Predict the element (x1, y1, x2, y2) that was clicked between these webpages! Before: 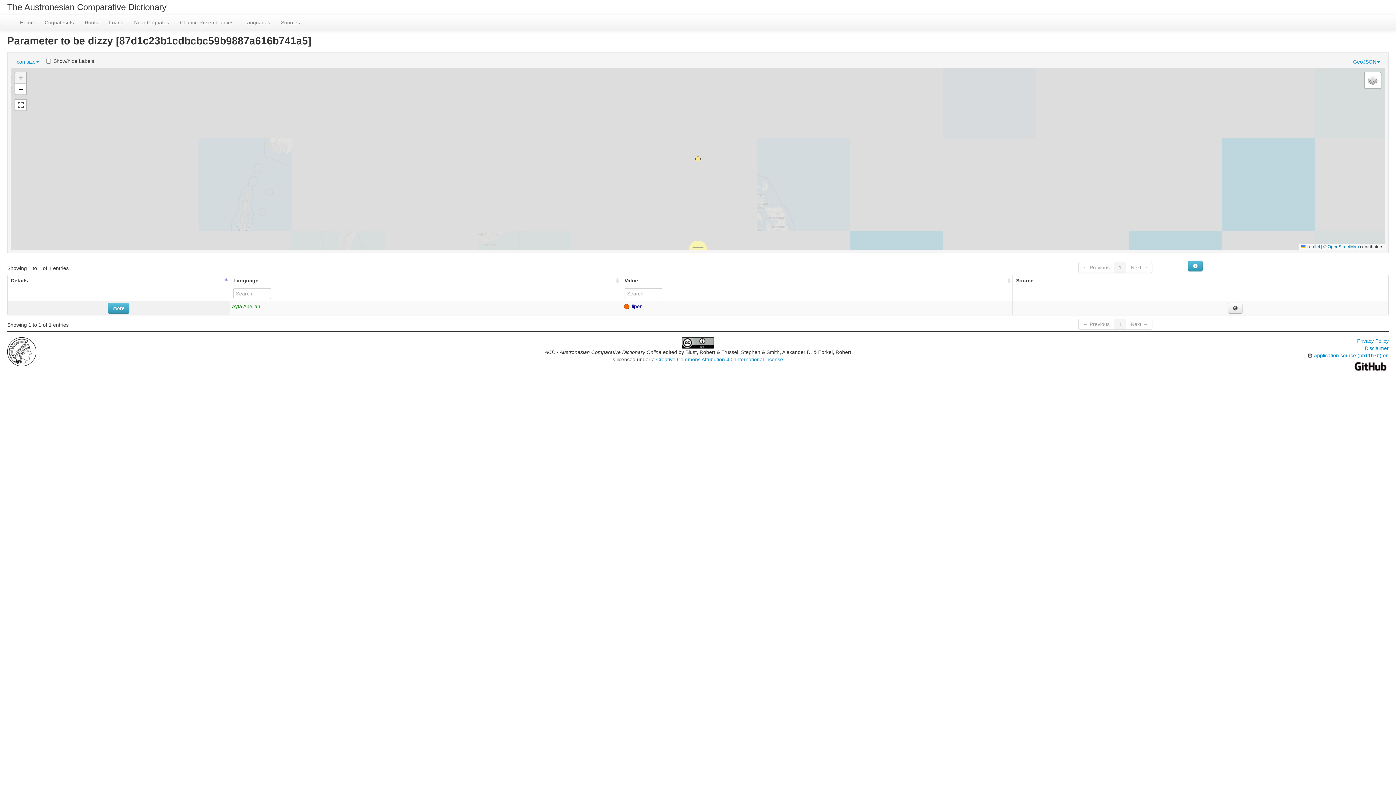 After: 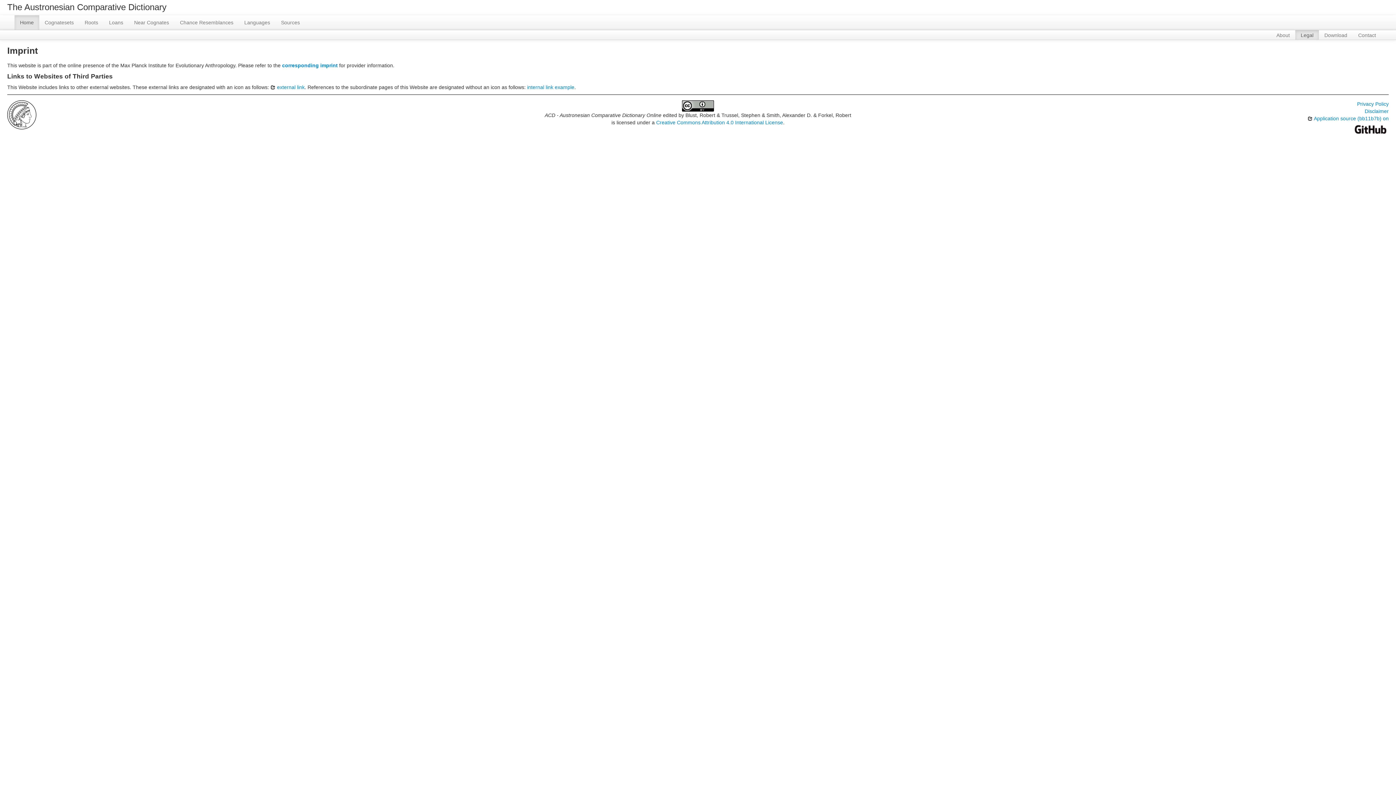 Action: bbox: (1365, 345, 1389, 351) label: Disclaimer